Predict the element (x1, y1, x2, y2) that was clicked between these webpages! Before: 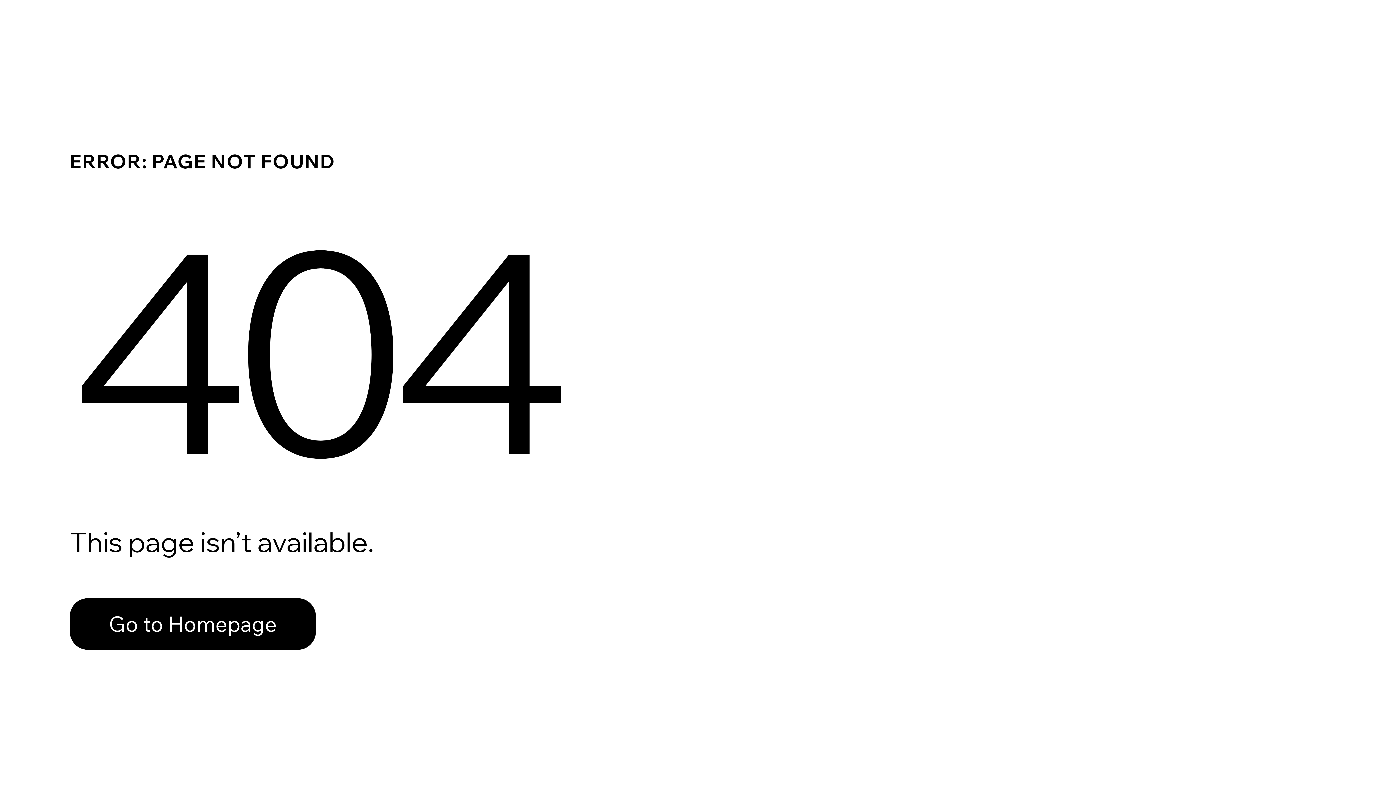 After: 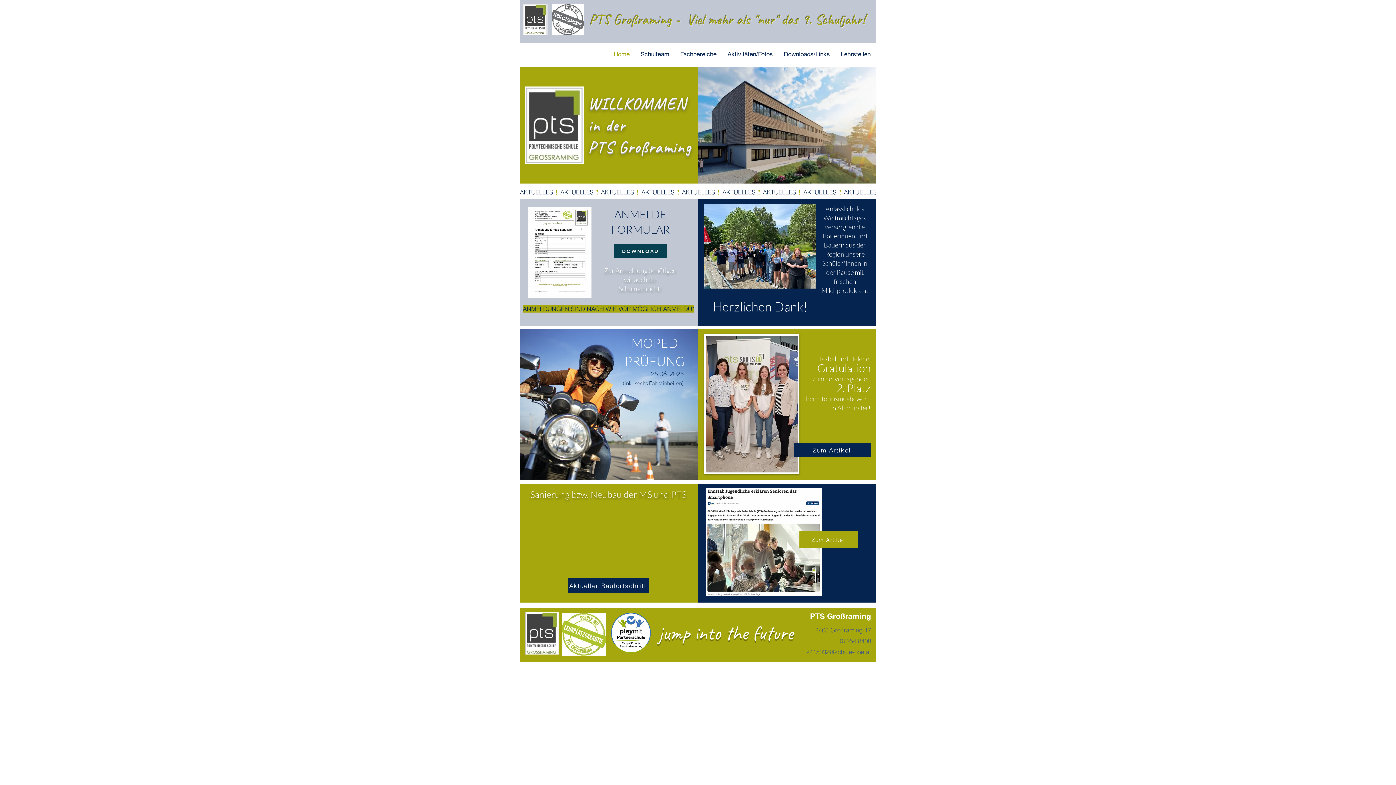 Action: bbox: (69, 582, 768, 659) label: Go to Homepage